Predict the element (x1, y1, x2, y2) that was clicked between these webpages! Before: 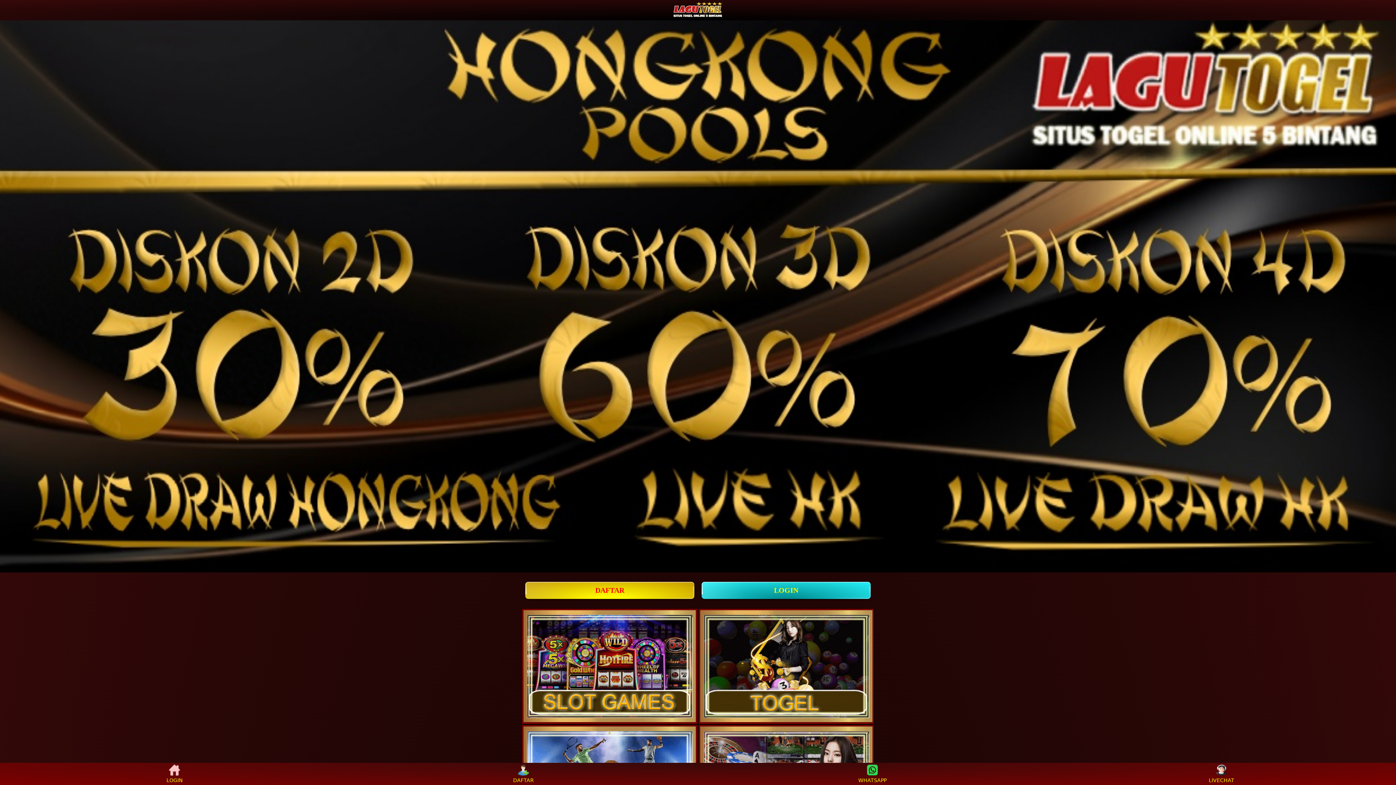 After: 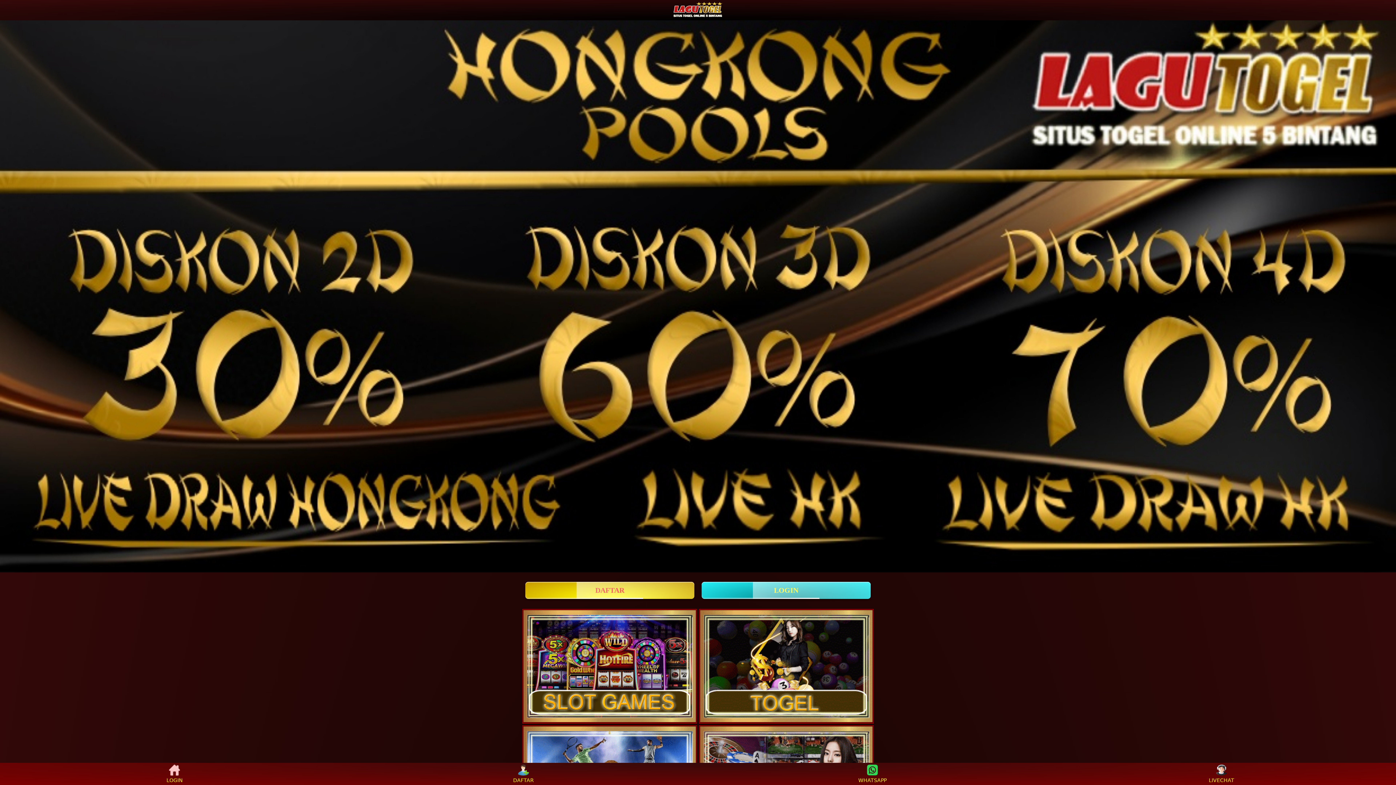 Action: label: WHATSAPP bbox: (859, 765, 886, 783)